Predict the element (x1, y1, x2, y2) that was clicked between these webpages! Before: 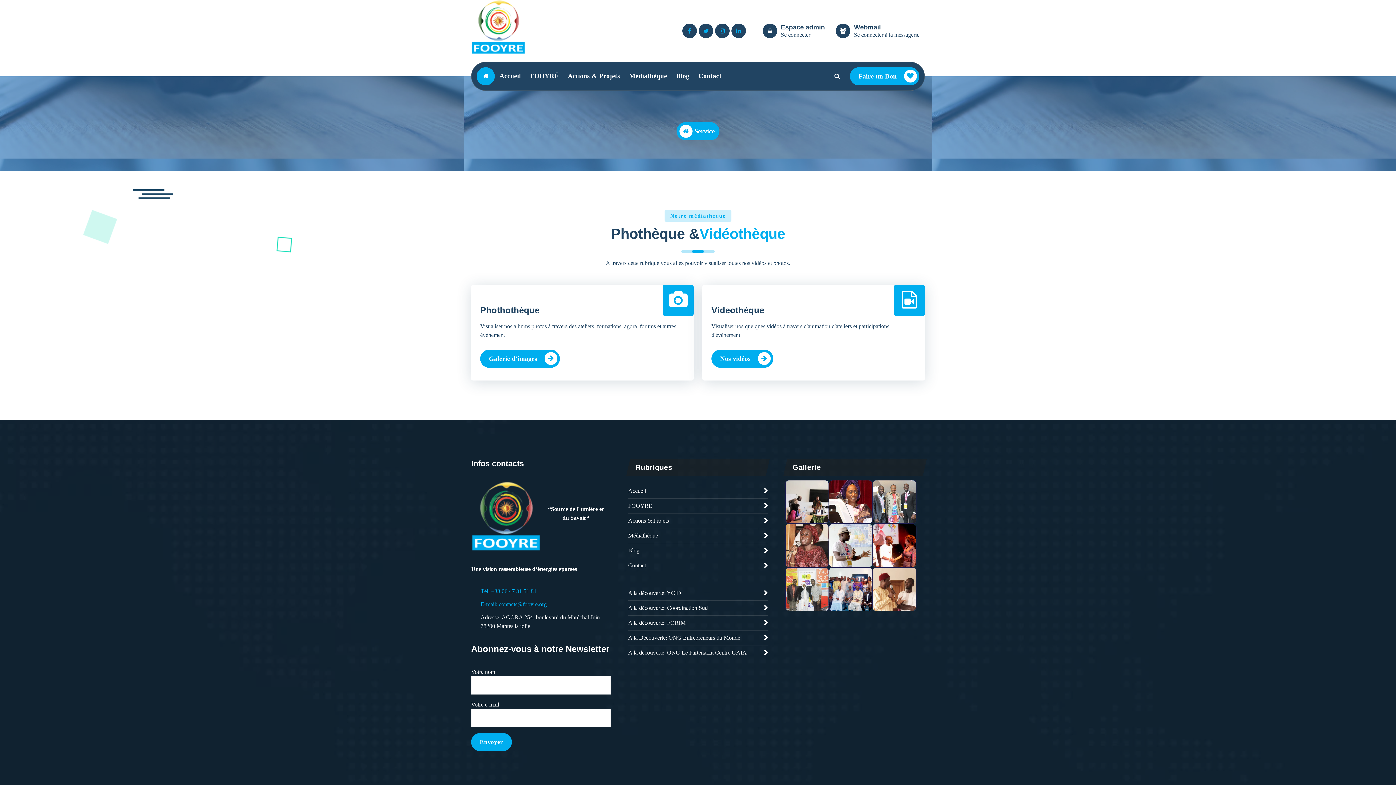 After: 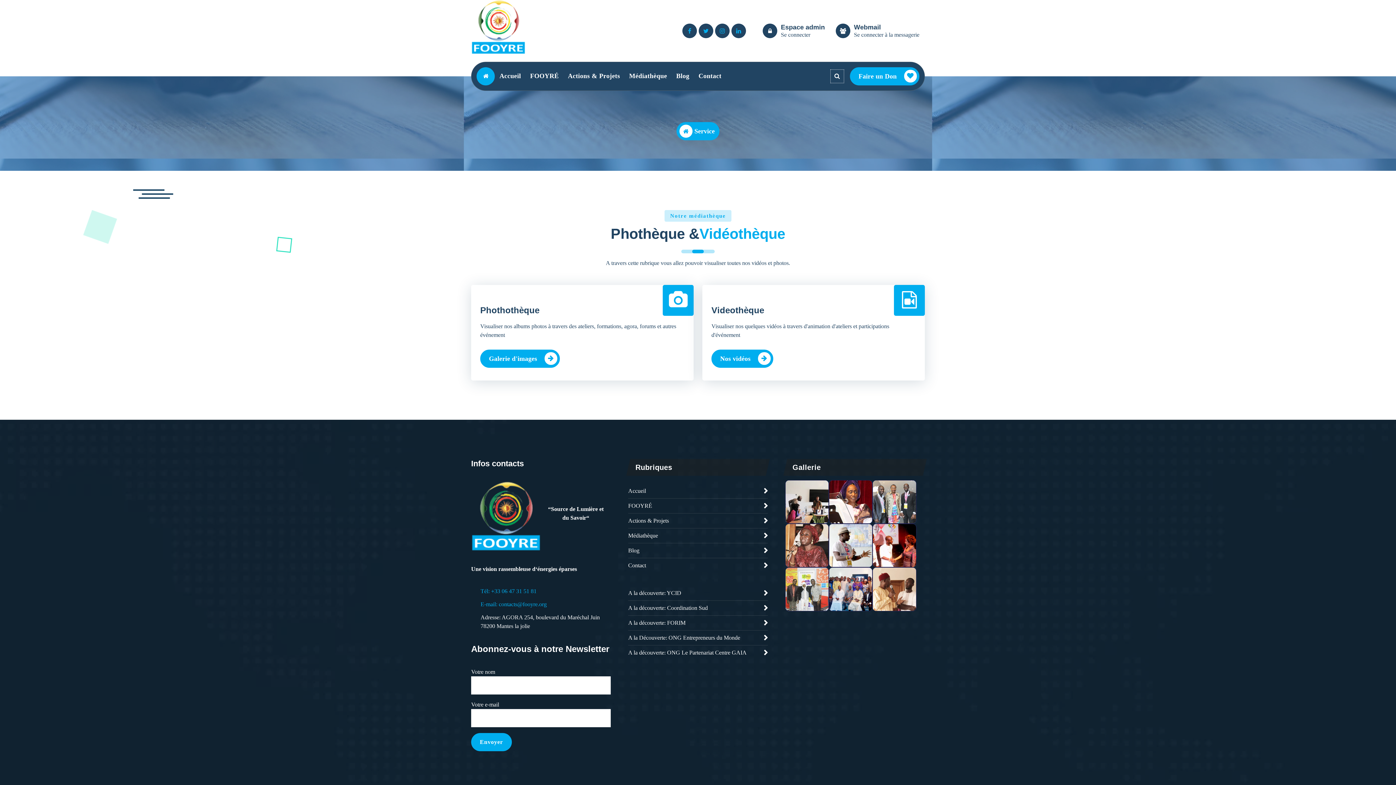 Action: label: Search Popup bbox: (830, 68, 844, 83)